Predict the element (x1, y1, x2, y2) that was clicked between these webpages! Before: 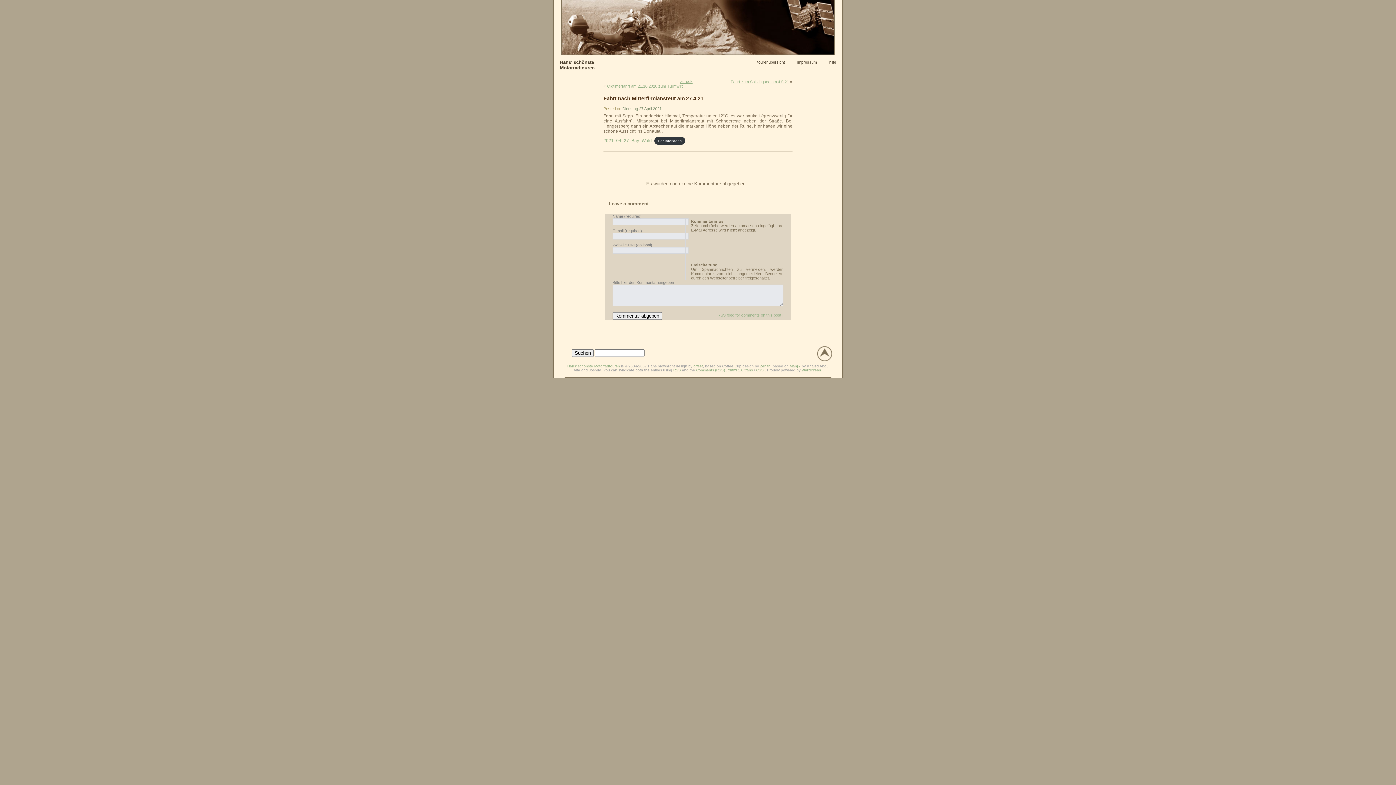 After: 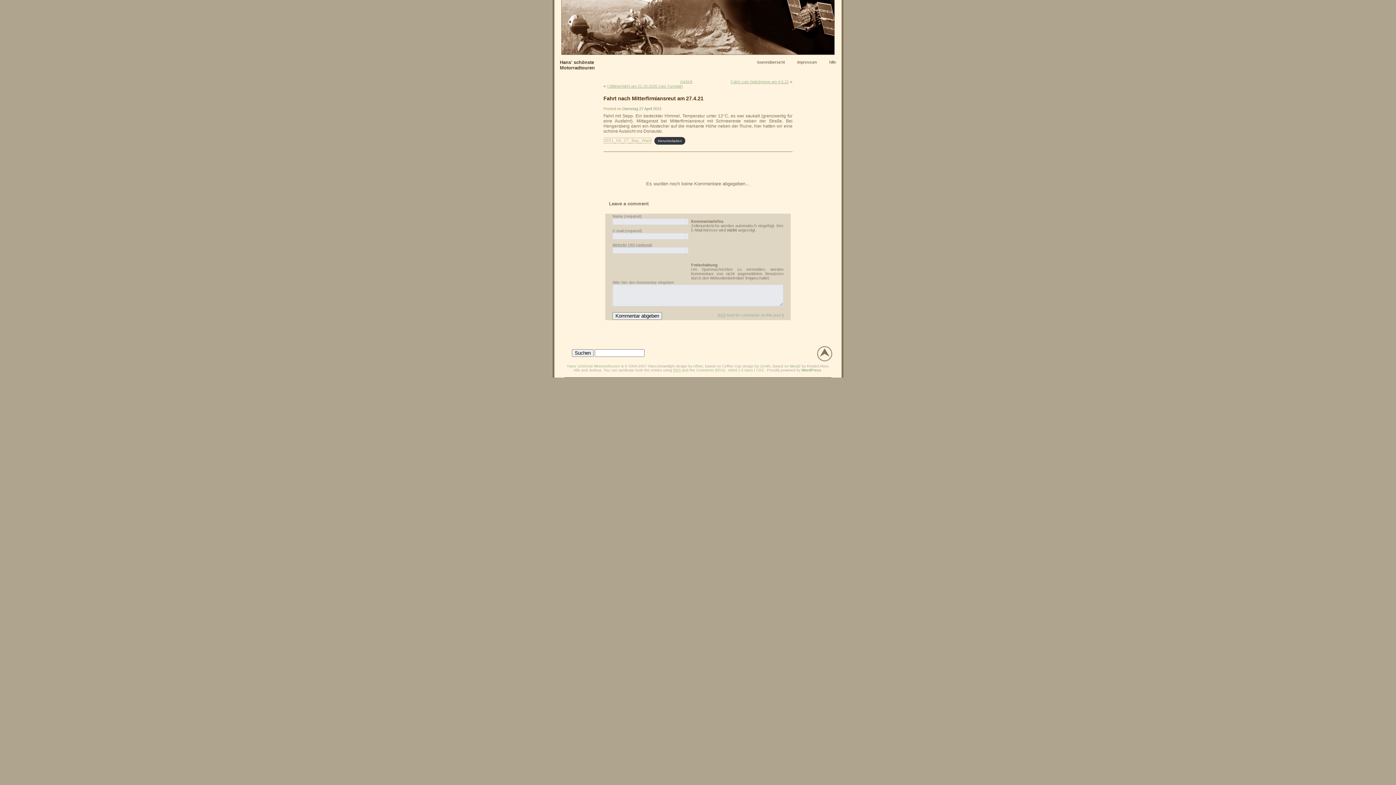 Action: bbox: (603, 138, 652, 143) label: 2021_04_27_Bay_Wald